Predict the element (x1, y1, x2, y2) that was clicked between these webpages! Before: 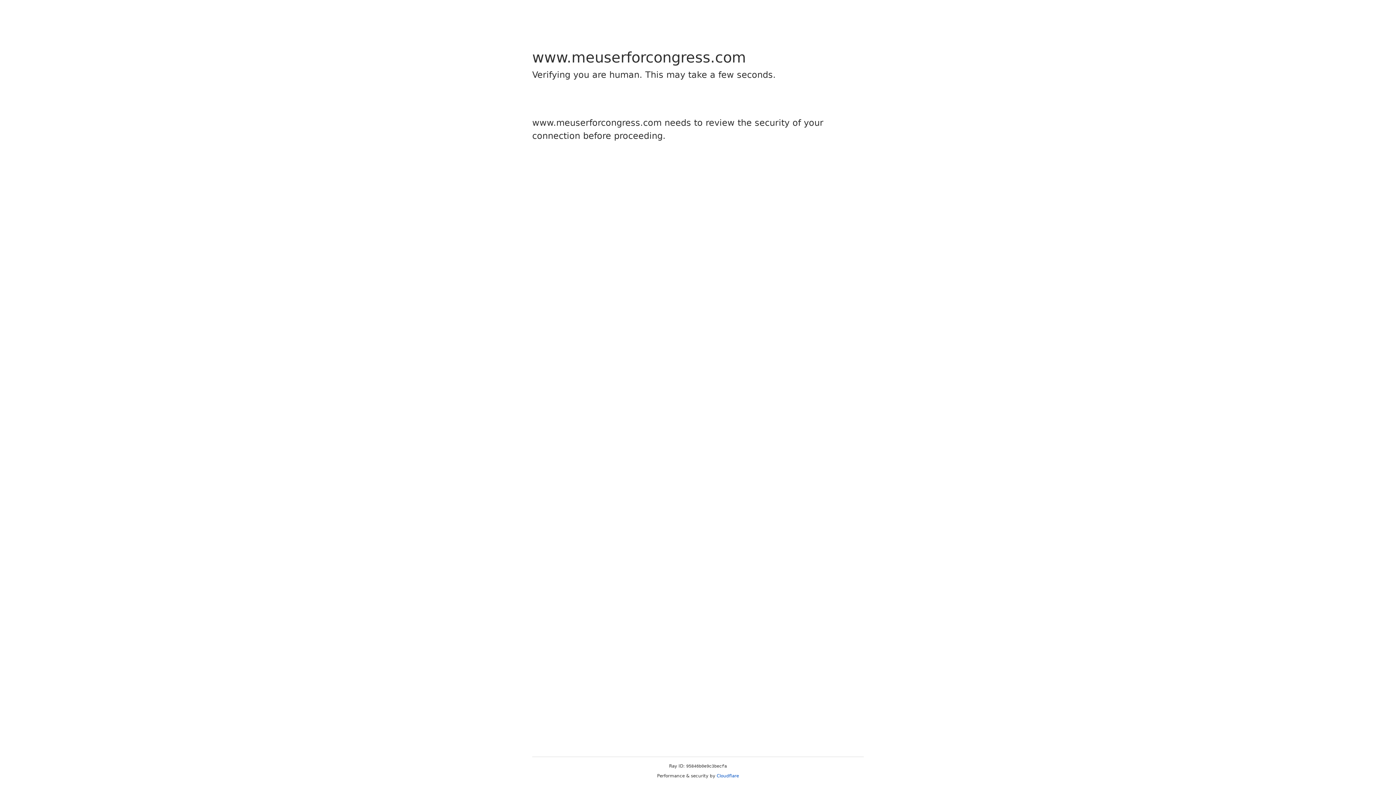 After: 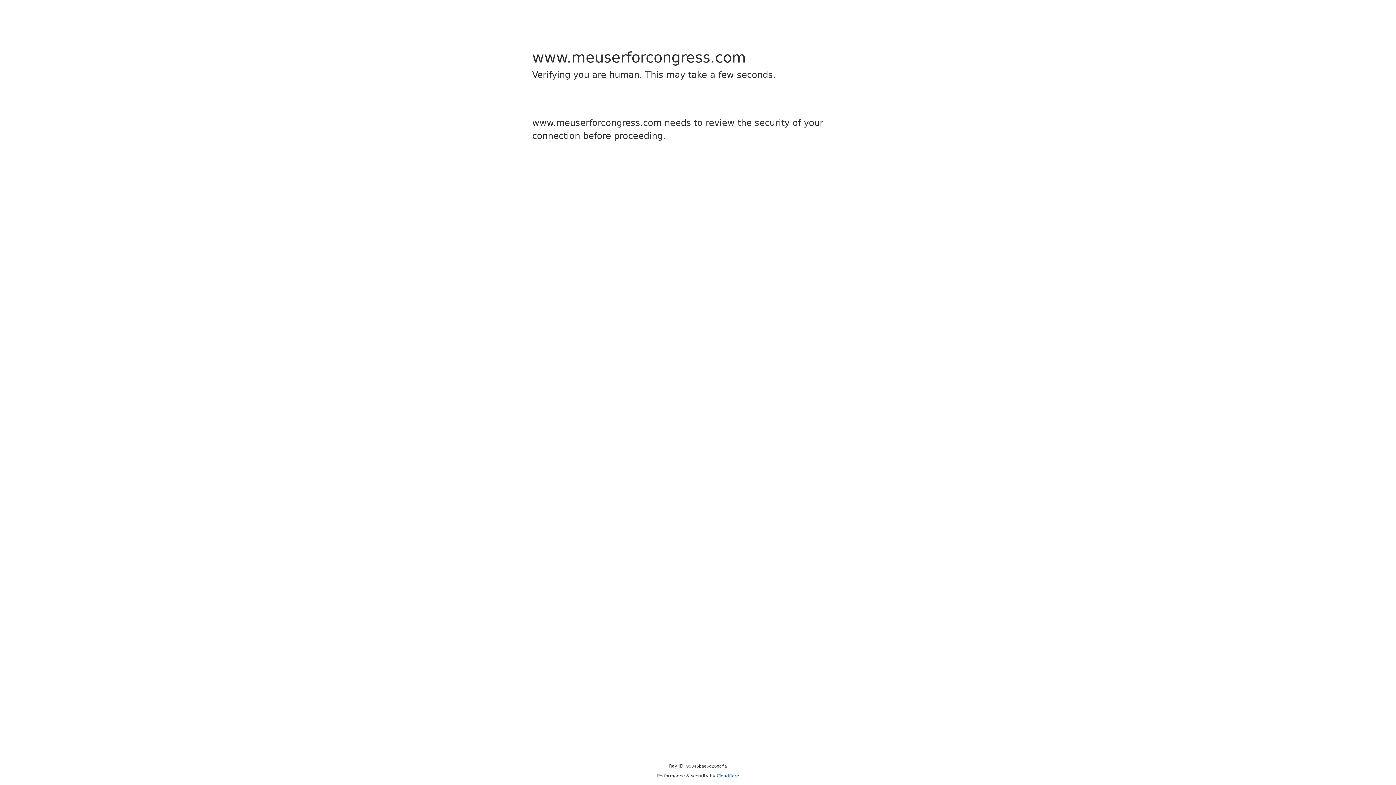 Action: bbox: (716, 773, 739, 778) label: Cloudflare